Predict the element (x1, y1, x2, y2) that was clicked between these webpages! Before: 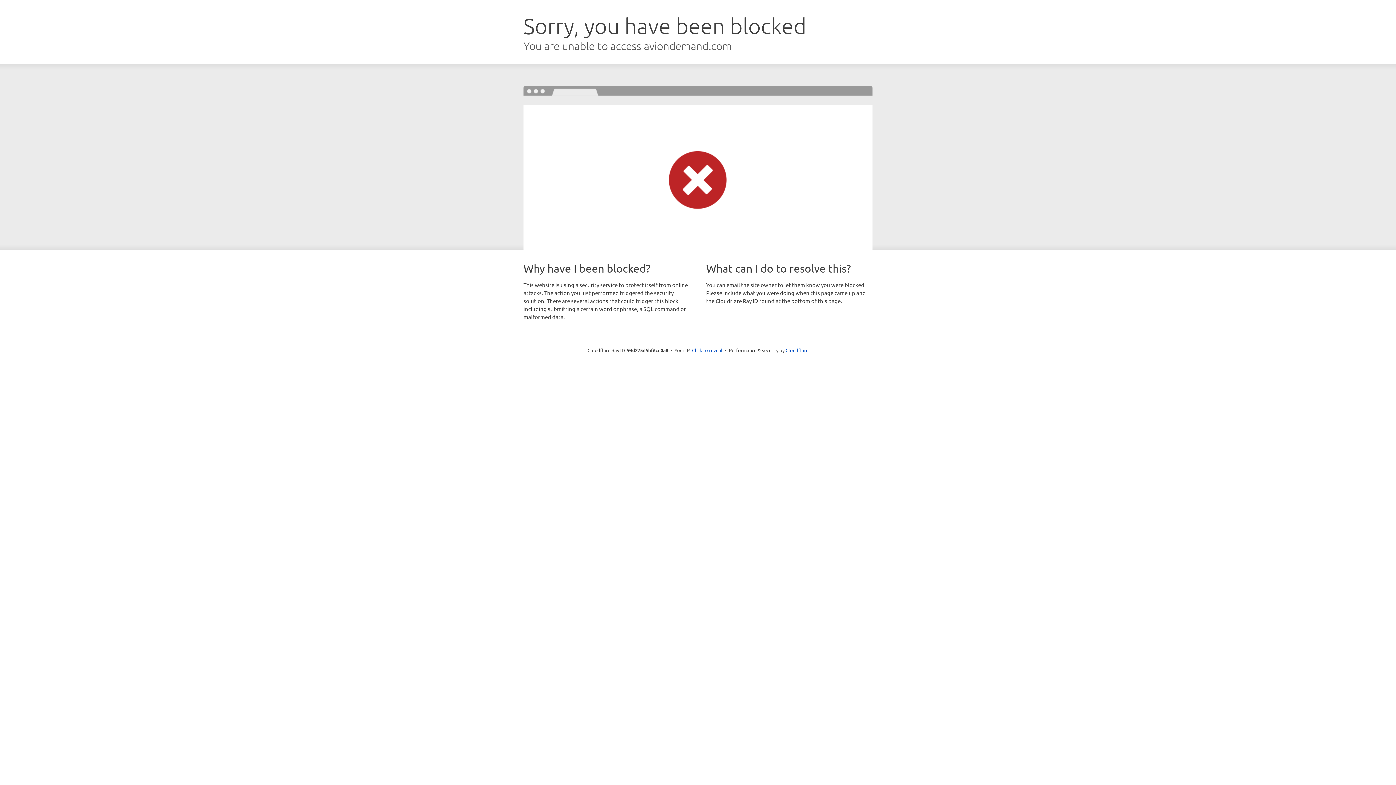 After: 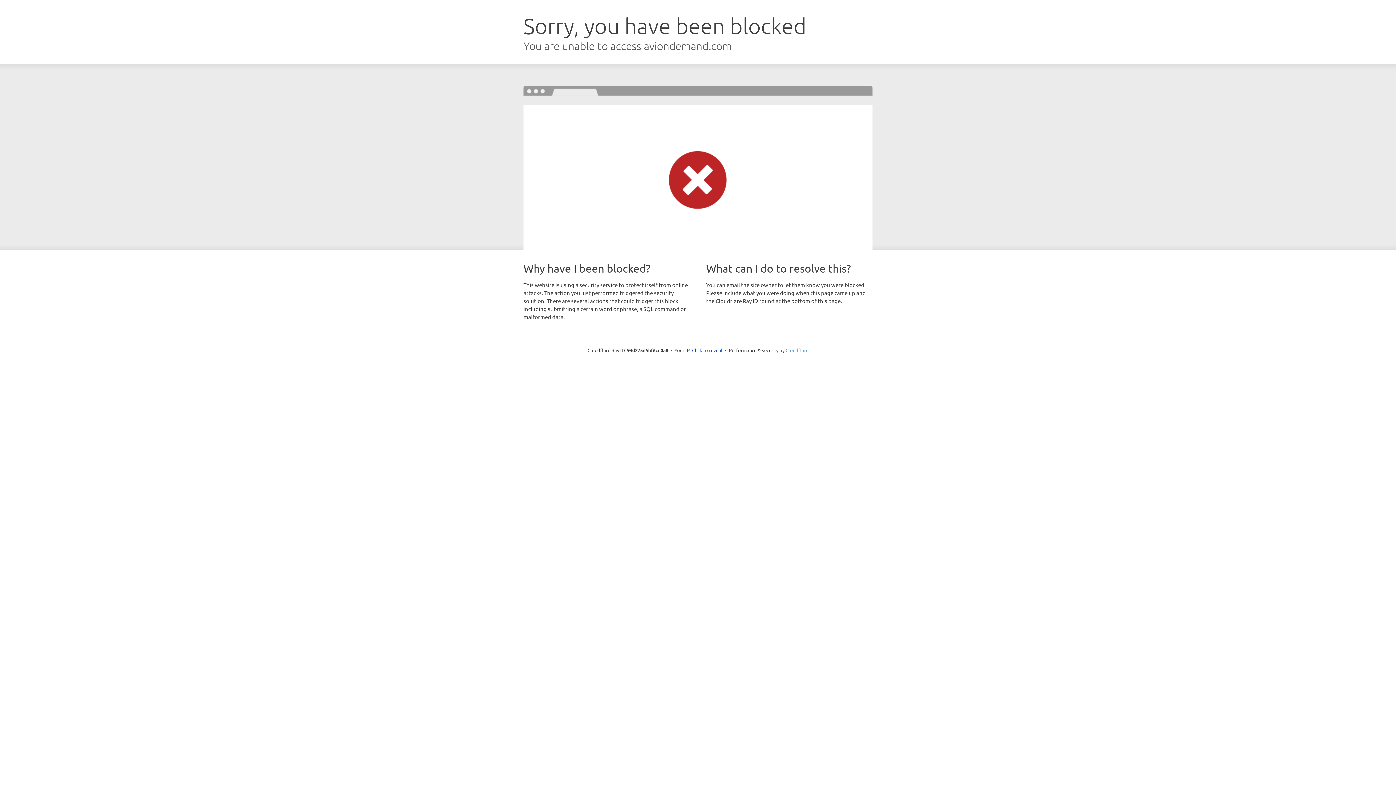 Action: bbox: (785, 347, 808, 353) label: Cloudflare